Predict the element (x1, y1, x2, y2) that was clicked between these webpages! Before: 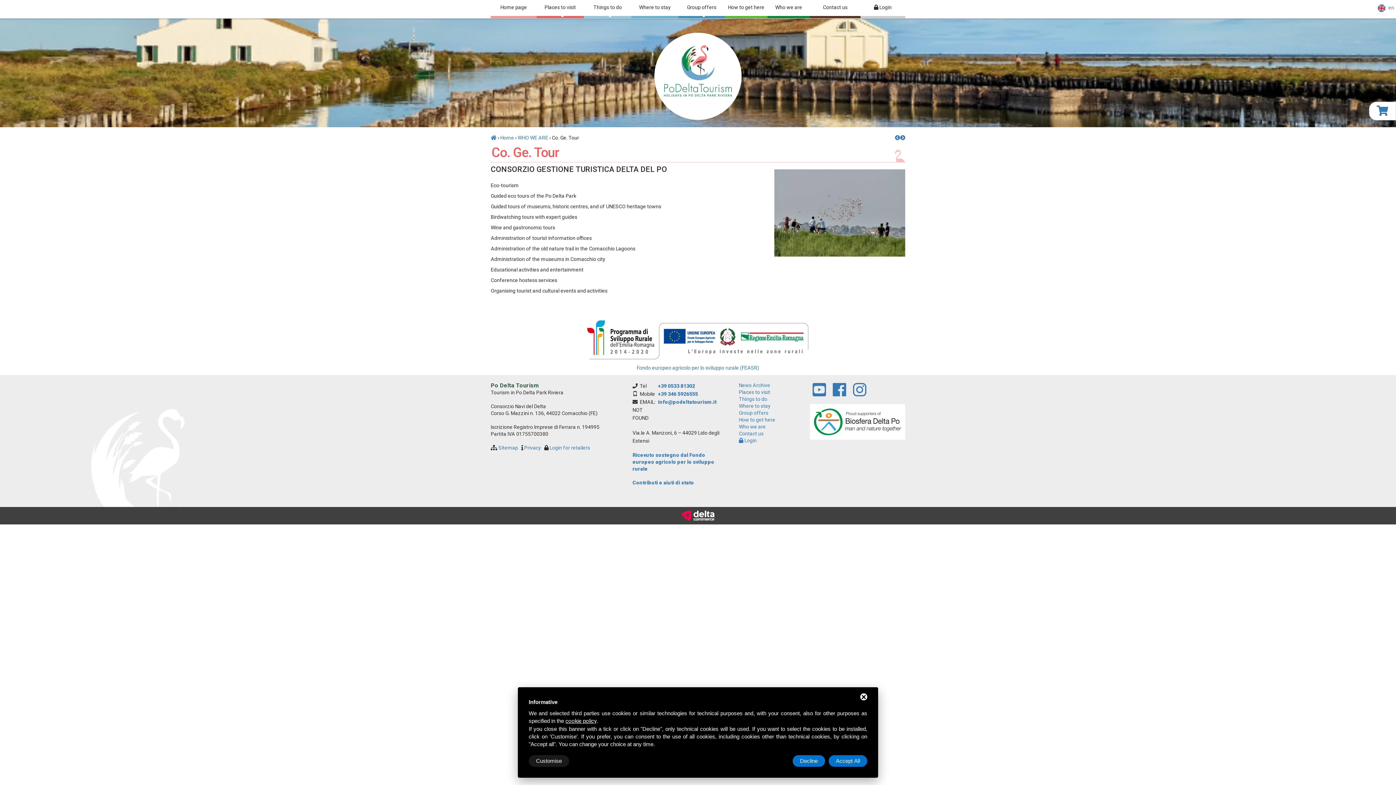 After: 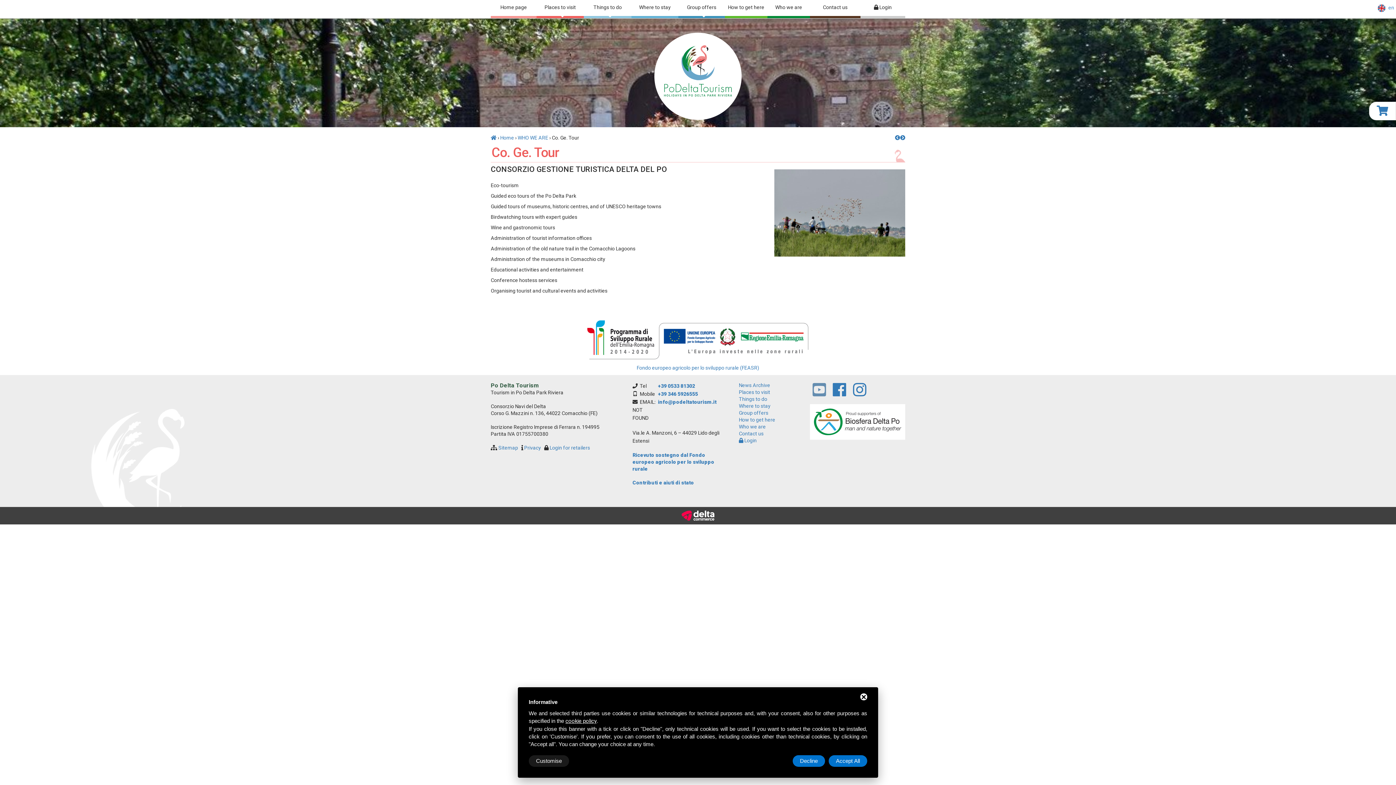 Action: bbox: (810, 390, 829, 396)